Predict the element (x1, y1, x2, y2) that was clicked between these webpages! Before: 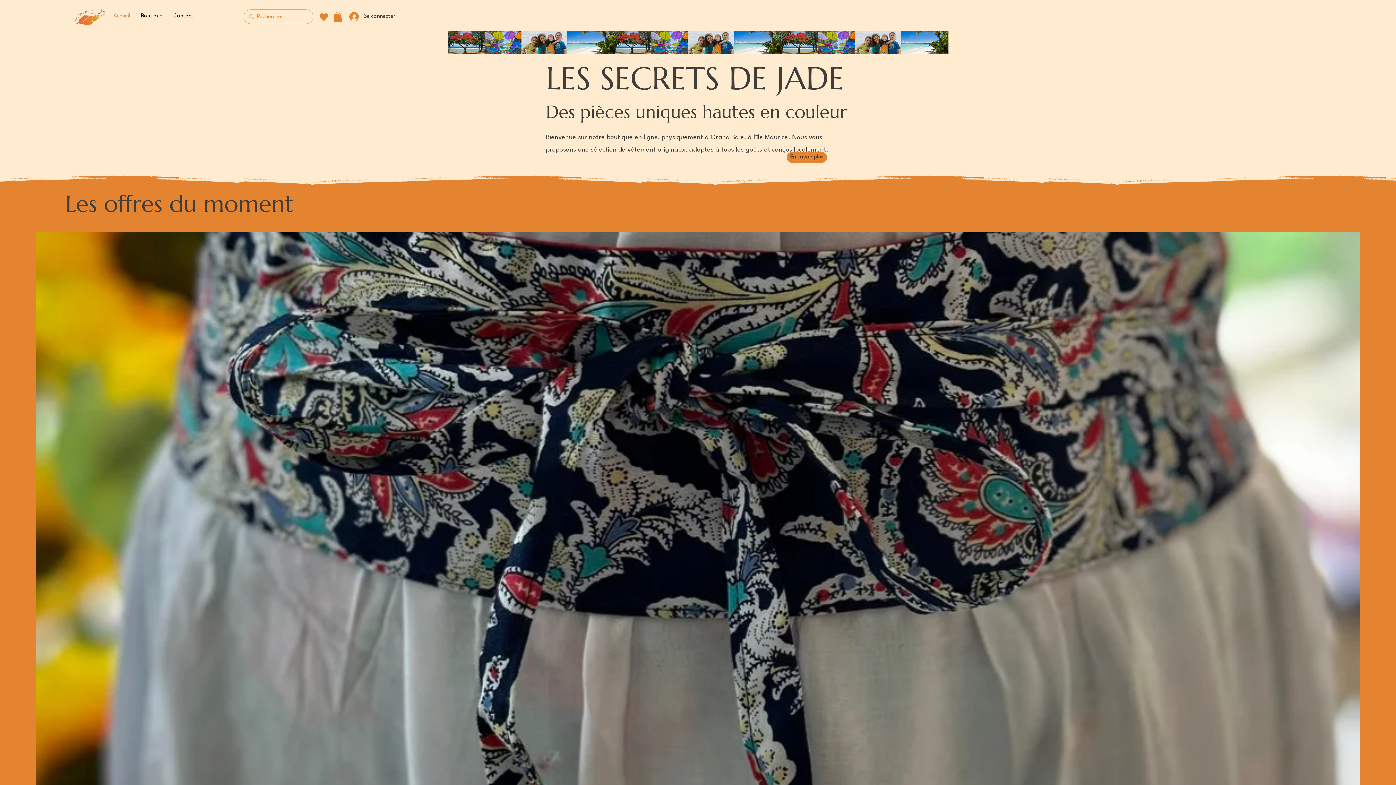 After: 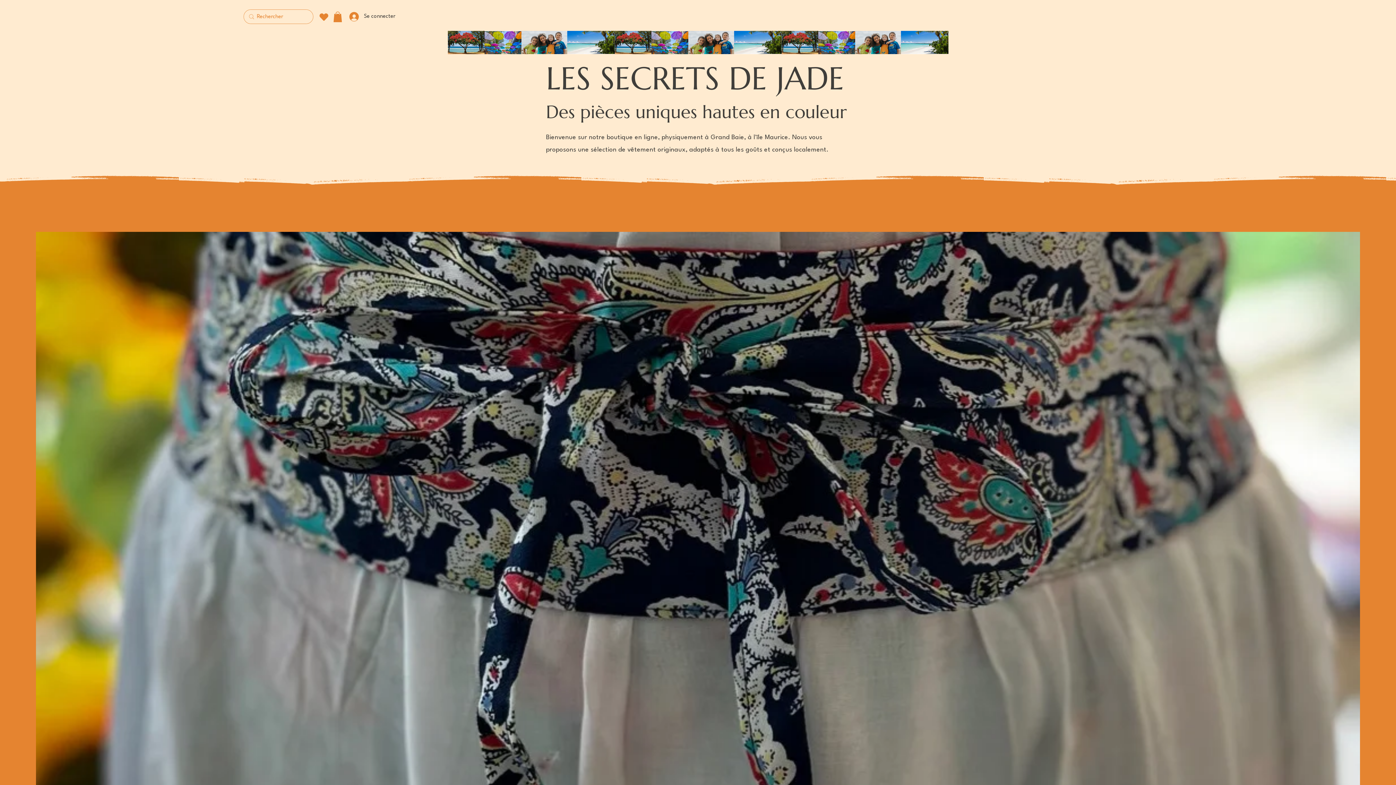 Action: label: En savoir plus bbox: (786, 151, 827, 162)